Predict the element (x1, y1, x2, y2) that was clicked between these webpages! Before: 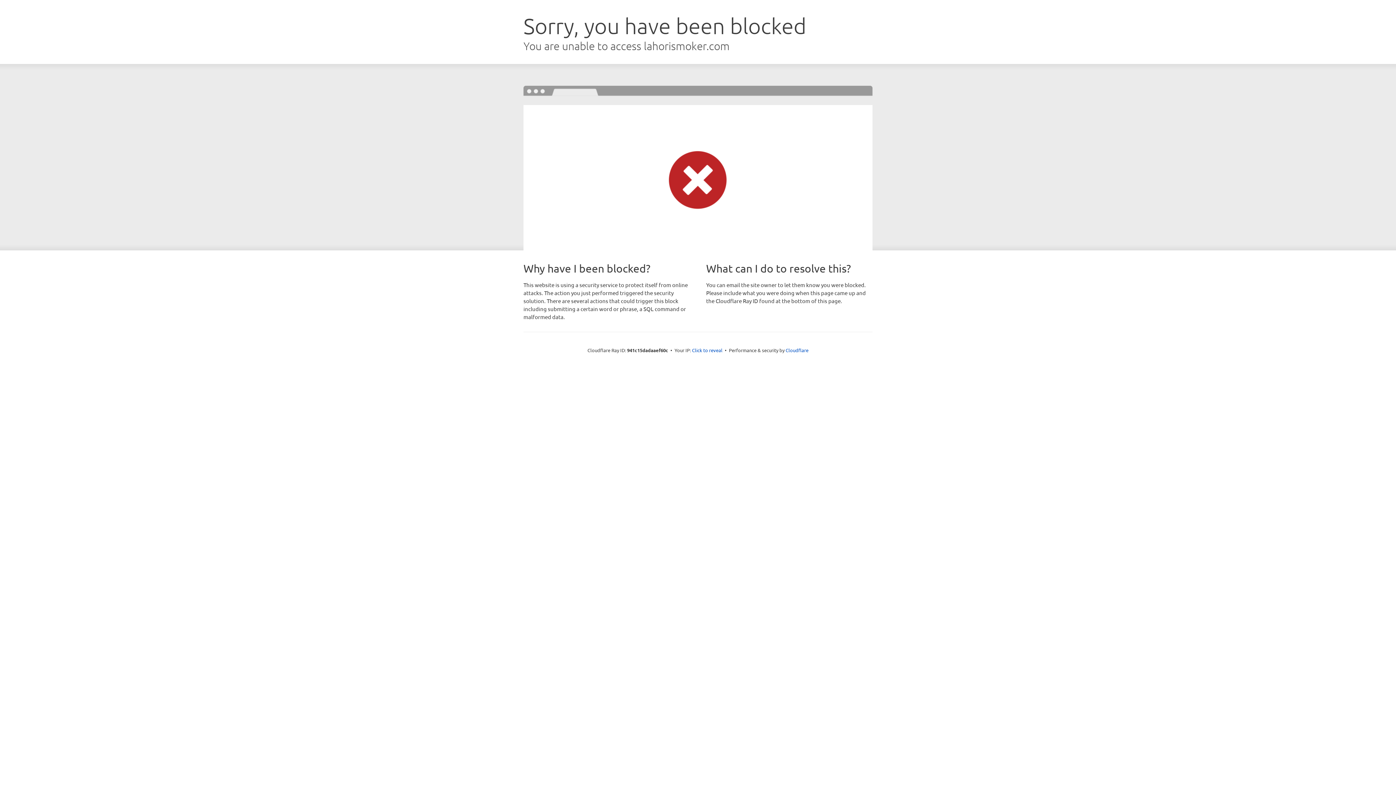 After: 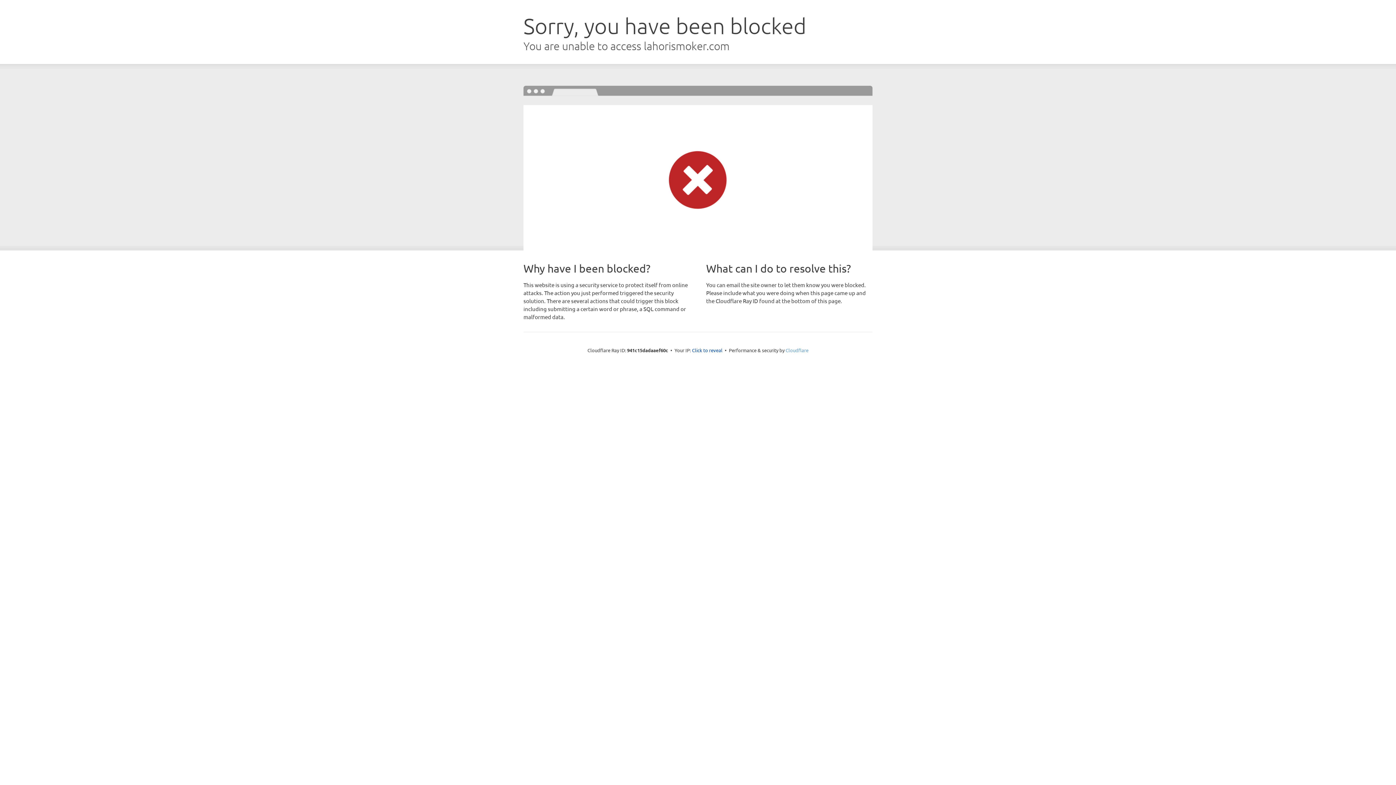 Action: bbox: (785, 347, 808, 353) label: Cloudflare